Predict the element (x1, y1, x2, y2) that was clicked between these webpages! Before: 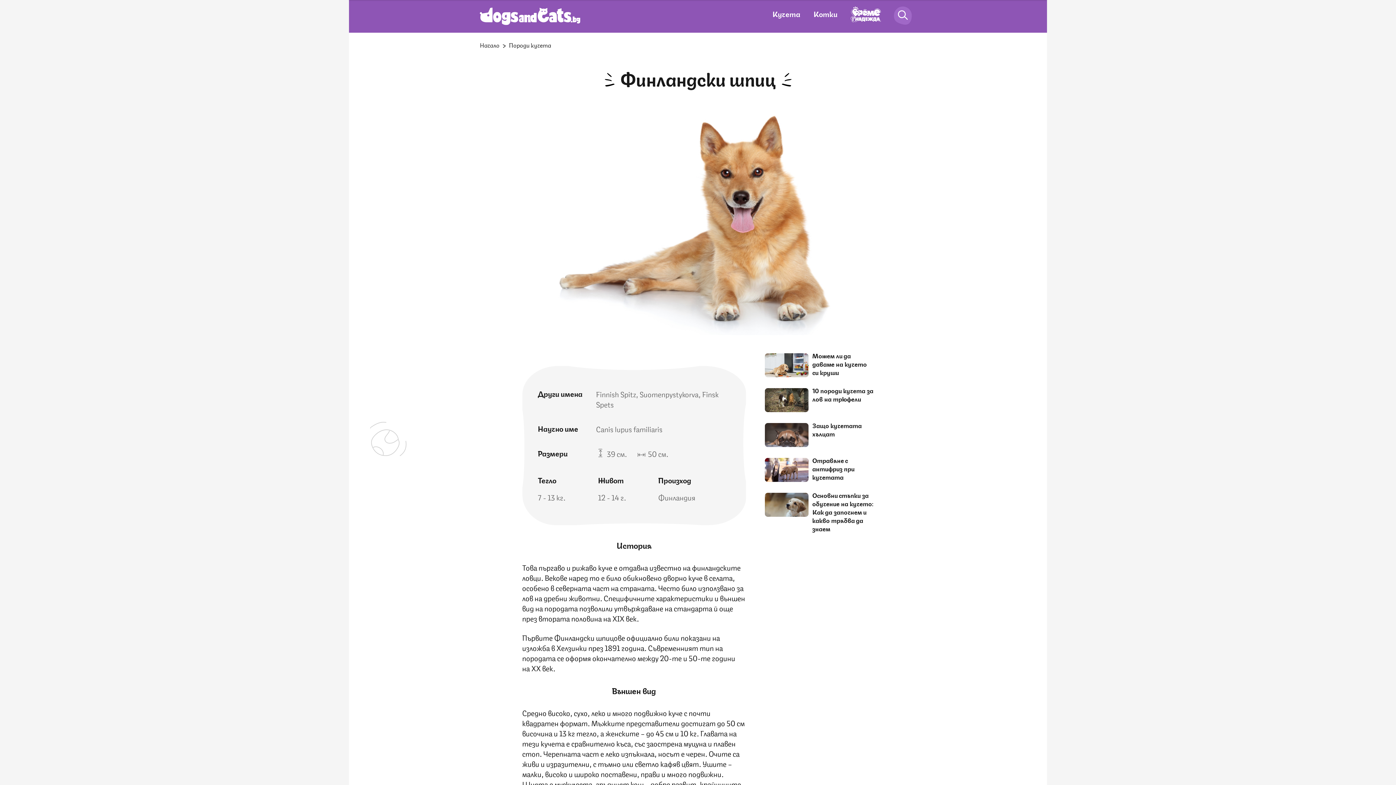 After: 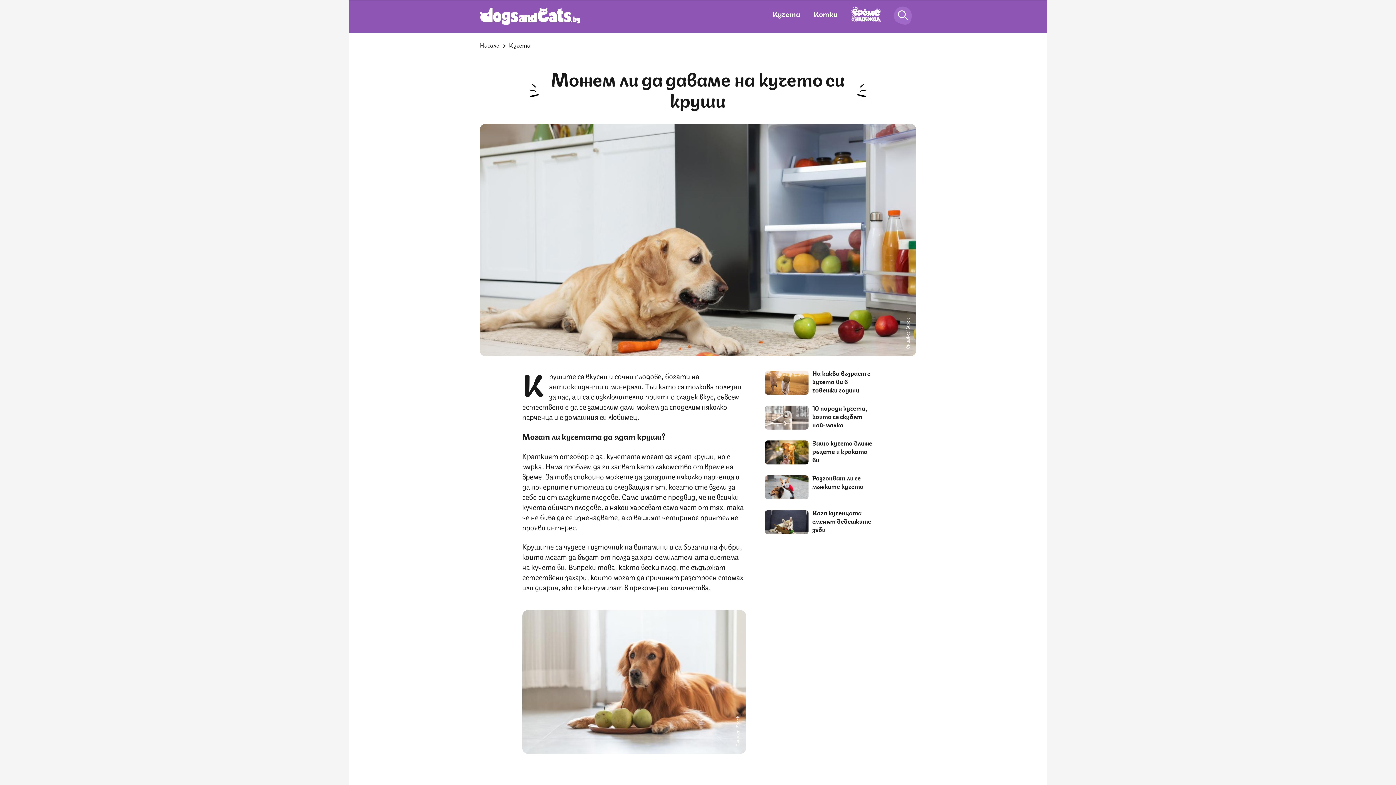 Action: bbox: (764, 353, 808, 377)